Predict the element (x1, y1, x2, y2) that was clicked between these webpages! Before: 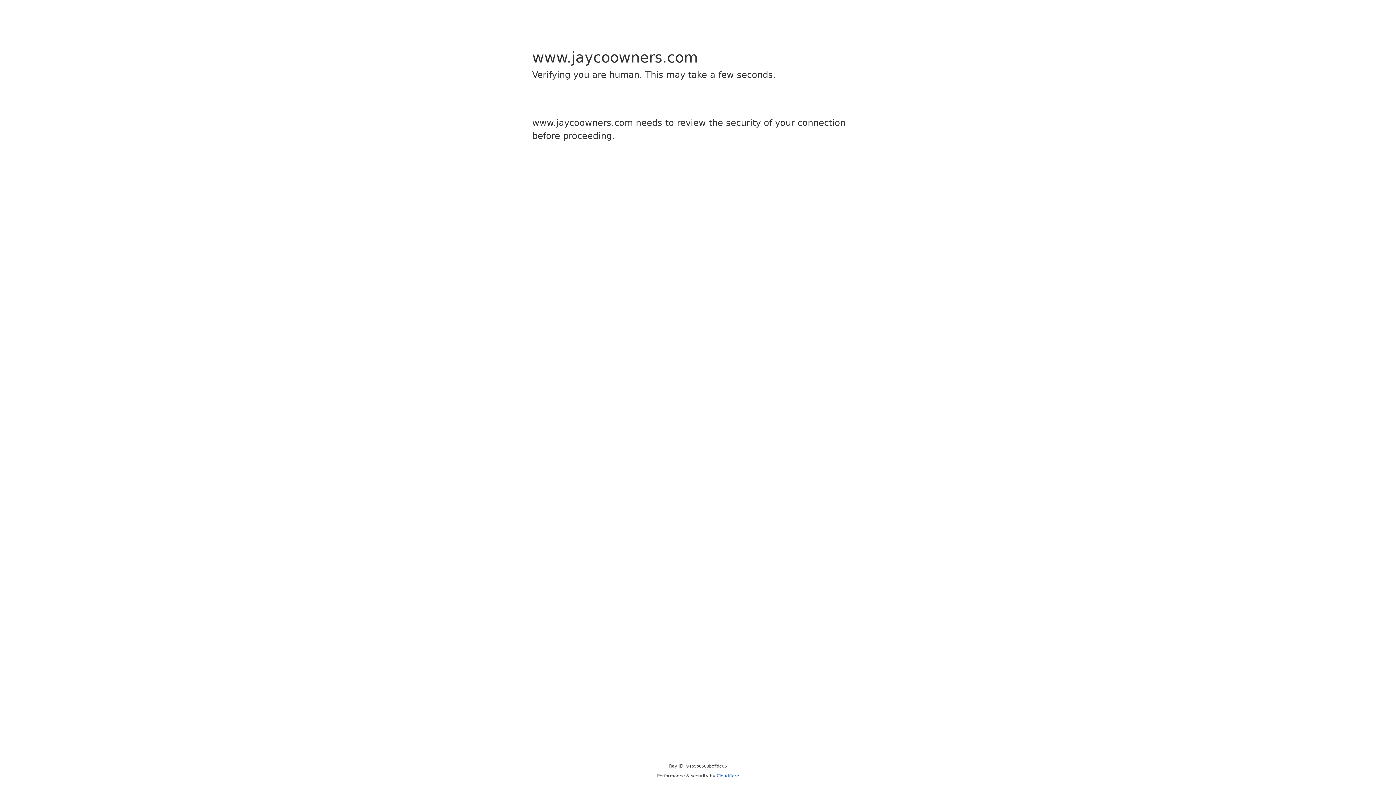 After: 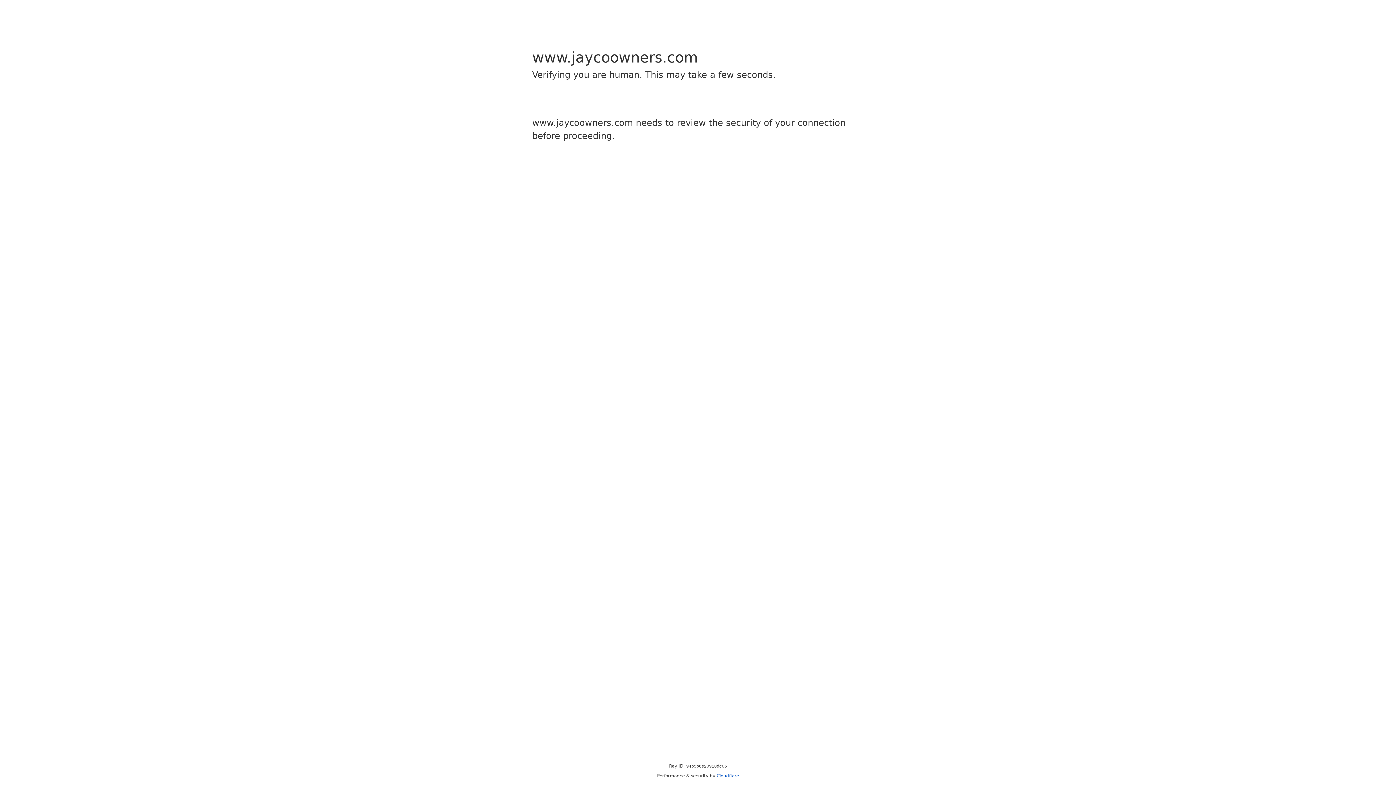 Action: bbox: (716, 773, 739, 778) label: Cloudflare